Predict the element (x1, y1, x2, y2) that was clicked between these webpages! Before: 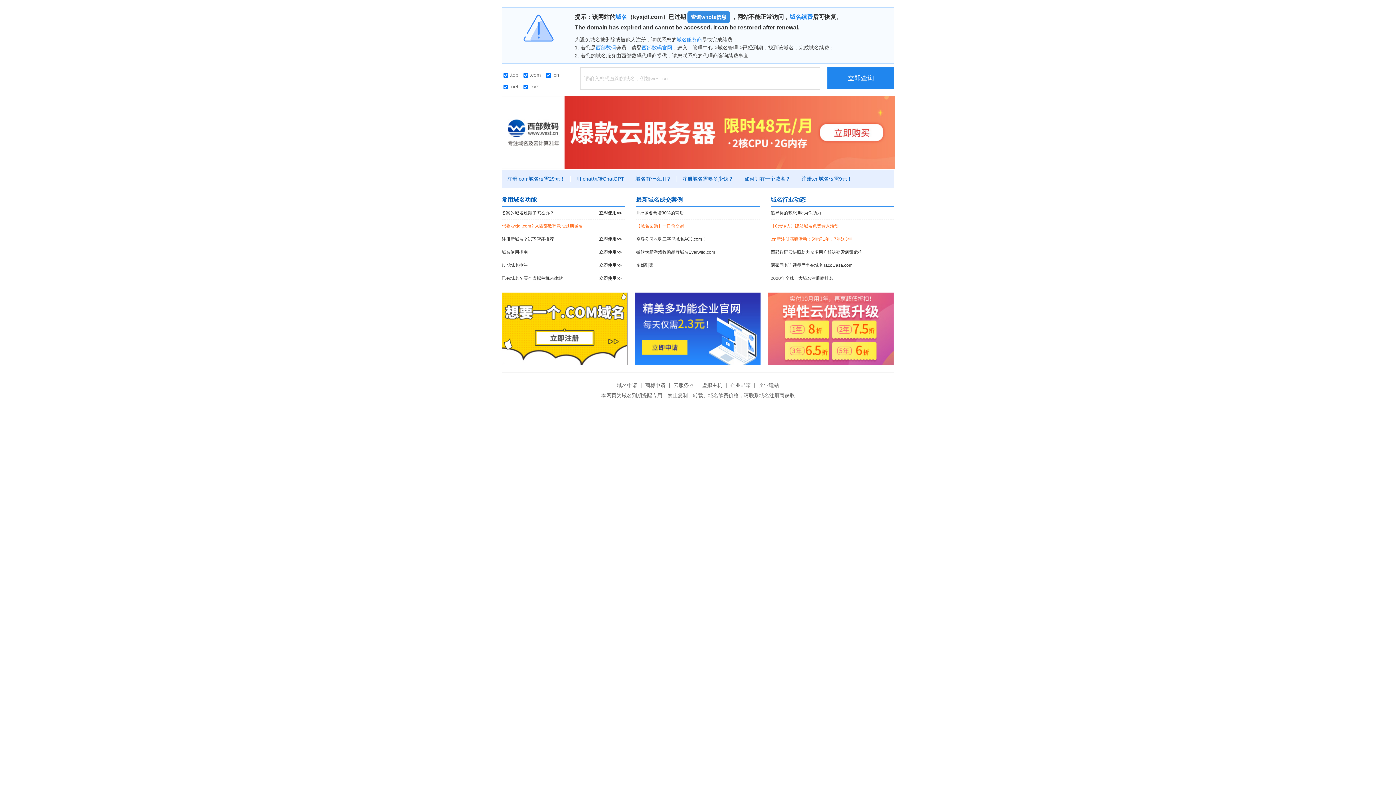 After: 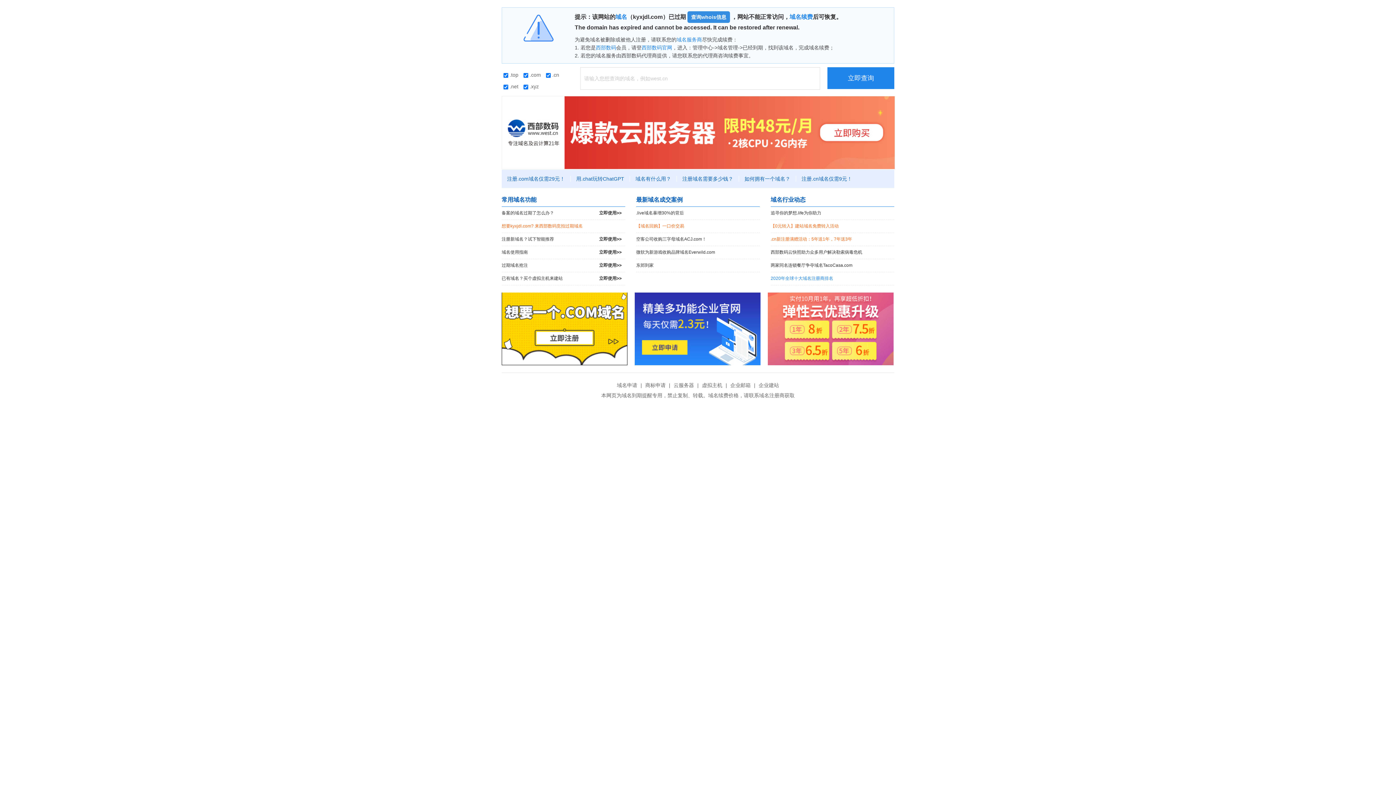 Action: label: 2020年全球十大域名注册商排名 bbox: (770, 272, 894, 285)